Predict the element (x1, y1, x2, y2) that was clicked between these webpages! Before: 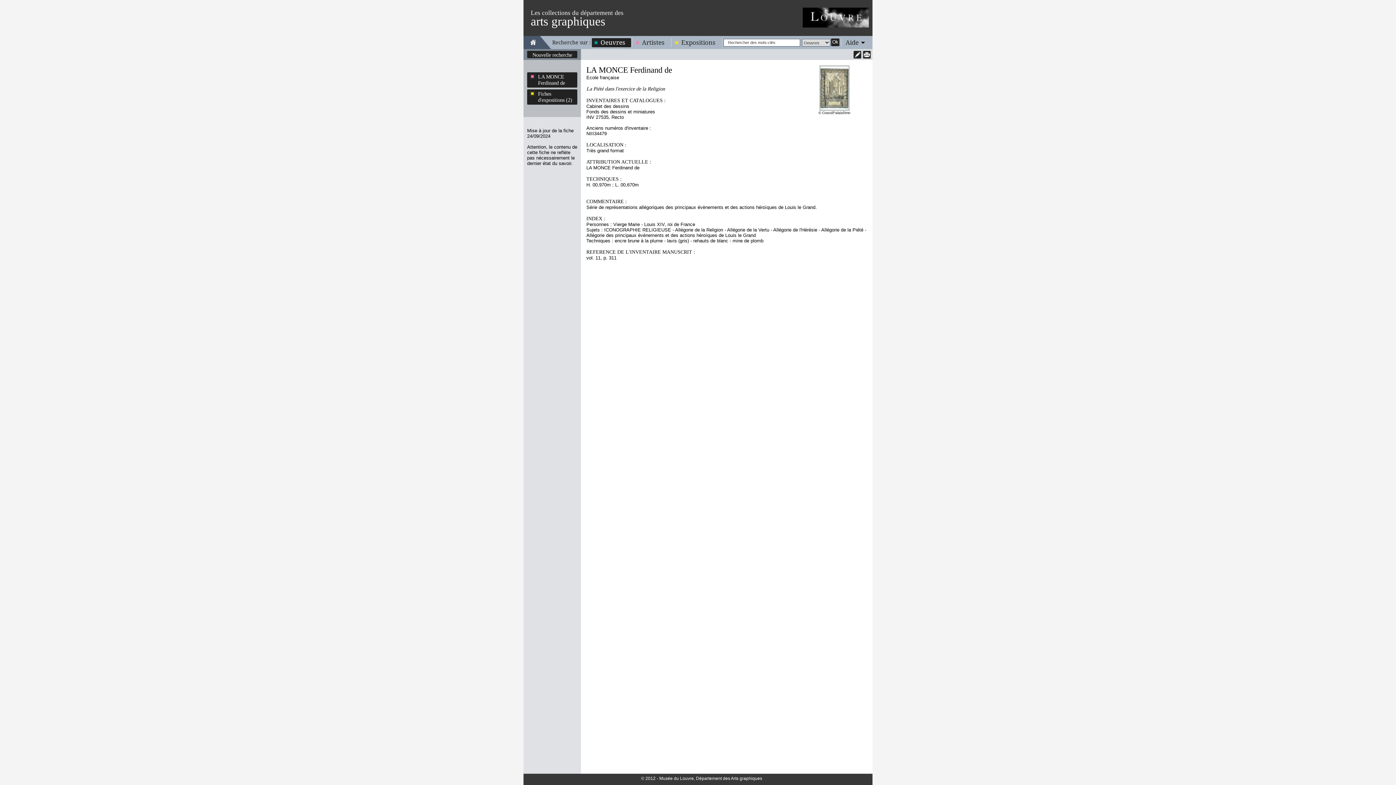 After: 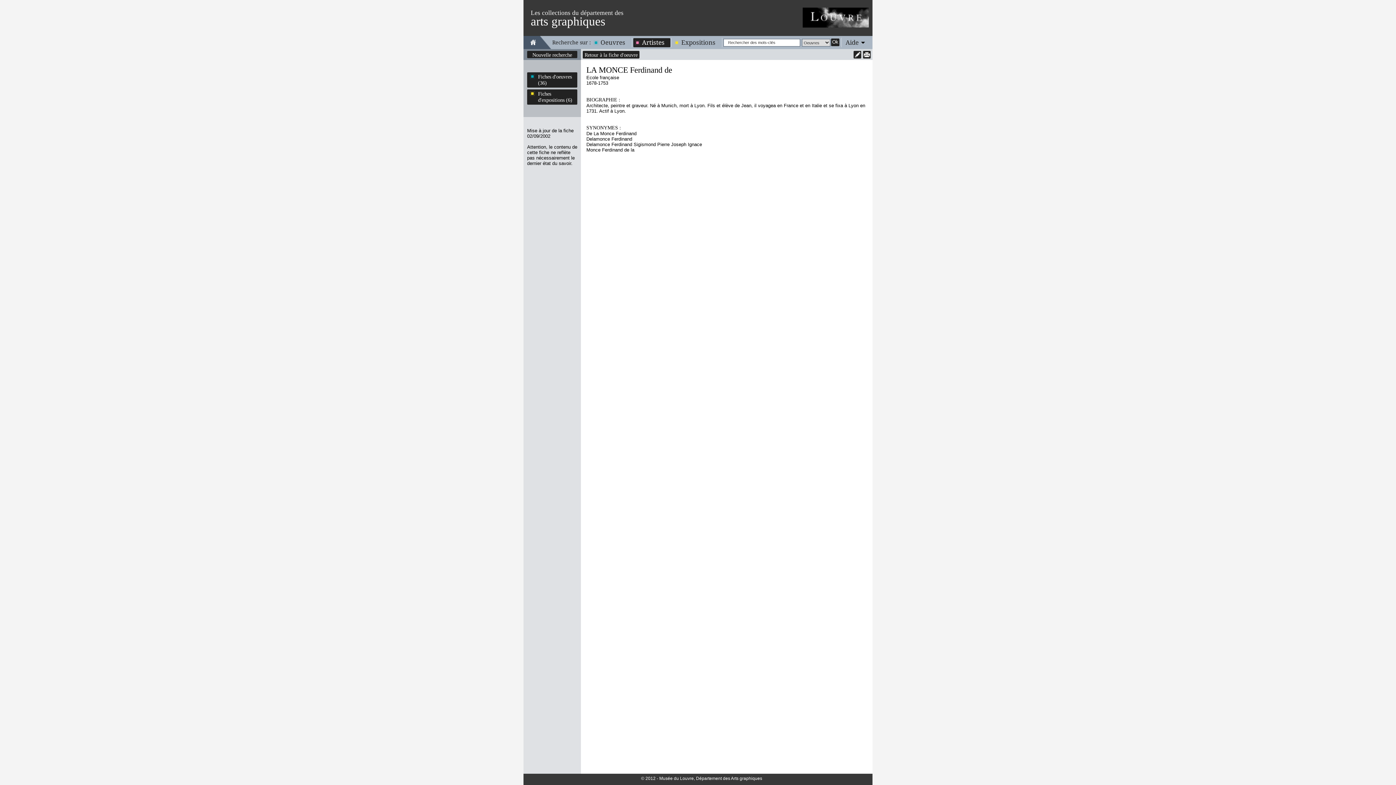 Action: bbox: (527, 73, 577, 86) label: LA MONCE Ferdinand de